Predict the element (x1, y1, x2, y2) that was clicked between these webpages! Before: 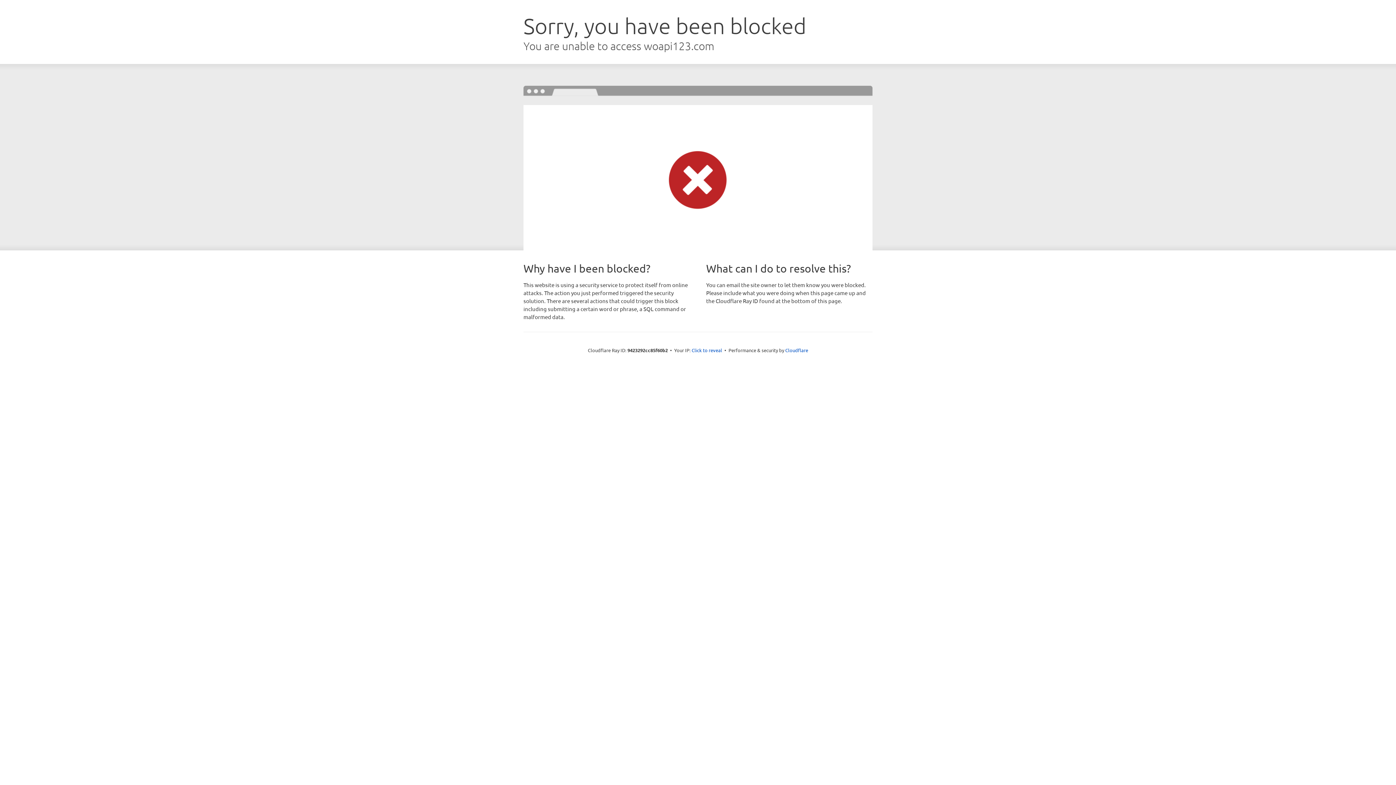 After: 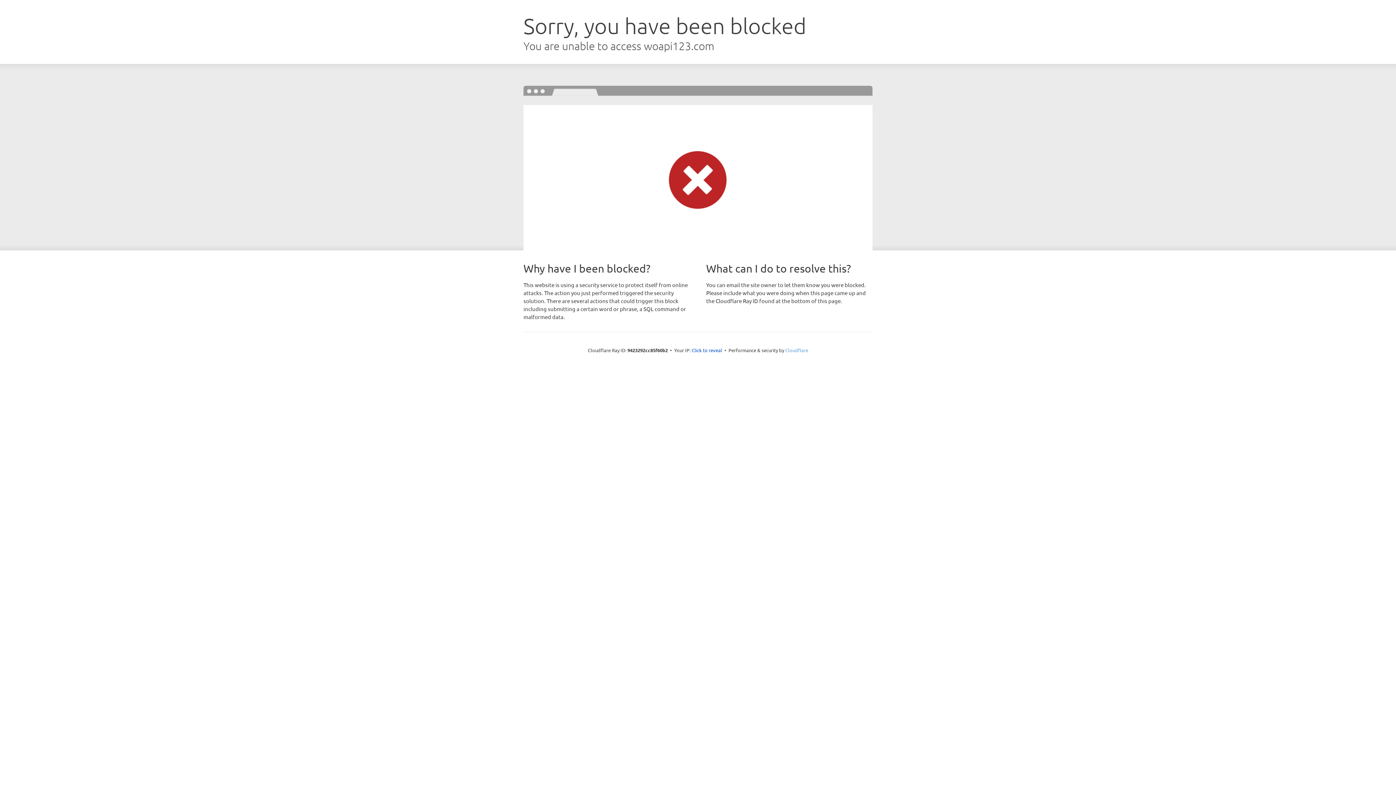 Action: label: Cloudflare bbox: (785, 347, 808, 353)